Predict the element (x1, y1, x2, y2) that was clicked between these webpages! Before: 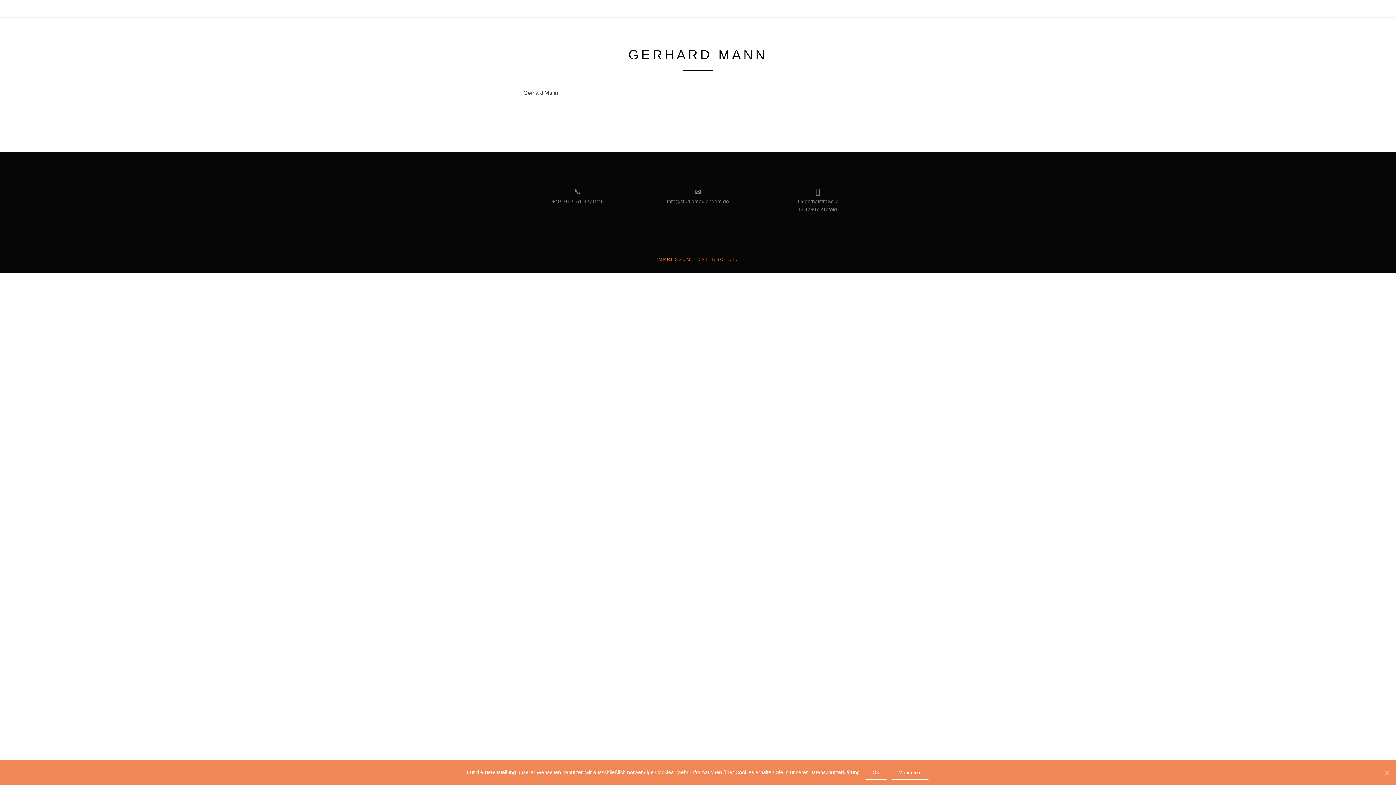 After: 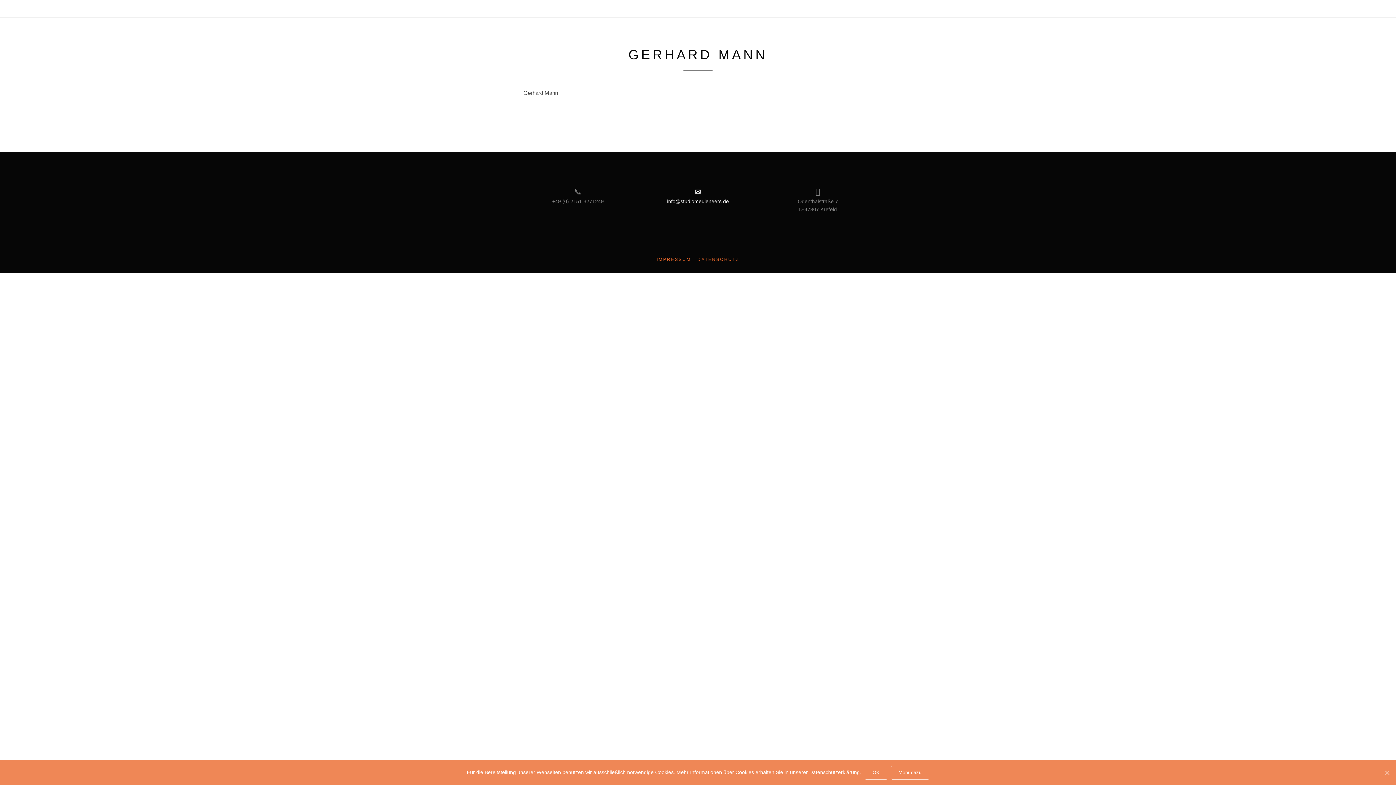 Action: label: 
info@studiomeuleneers.de bbox: (643, 188, 752, 205)